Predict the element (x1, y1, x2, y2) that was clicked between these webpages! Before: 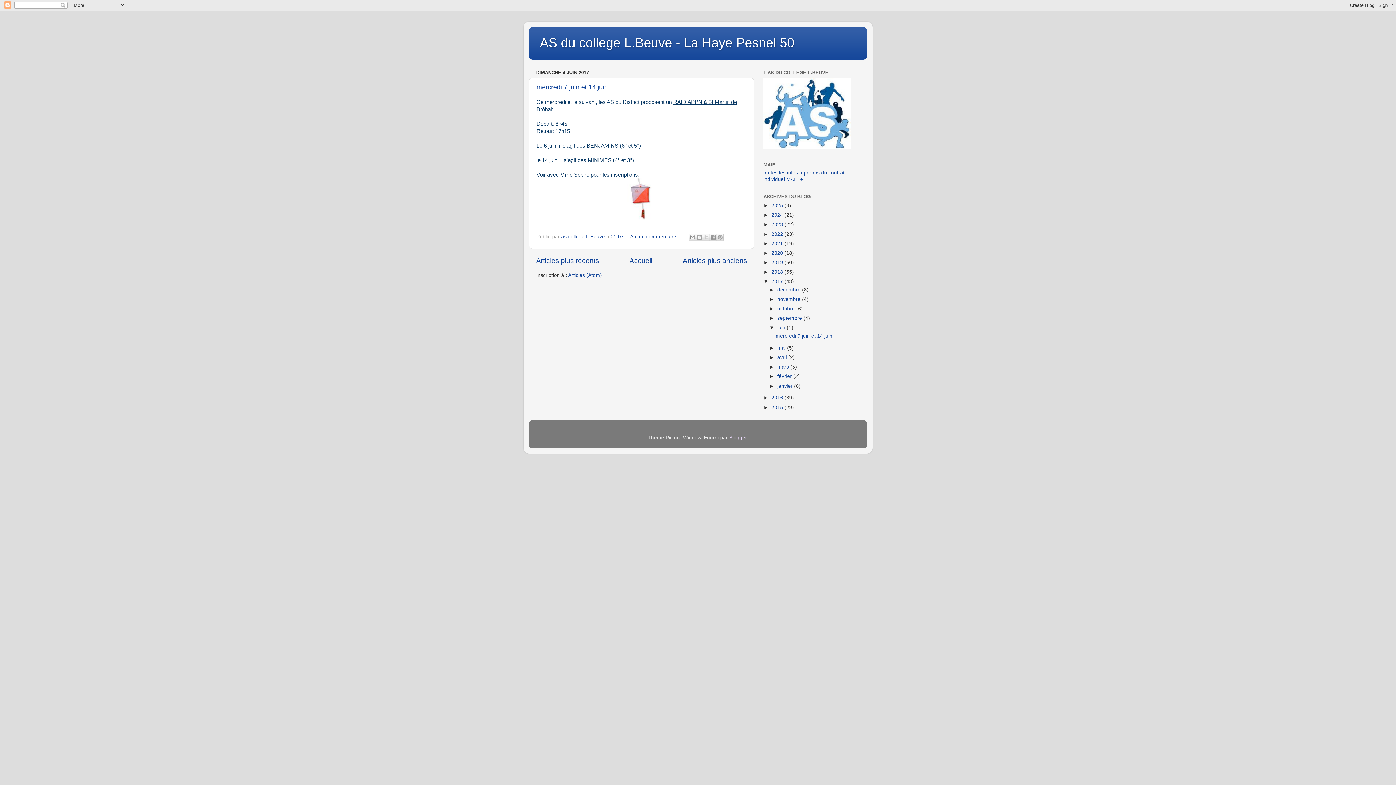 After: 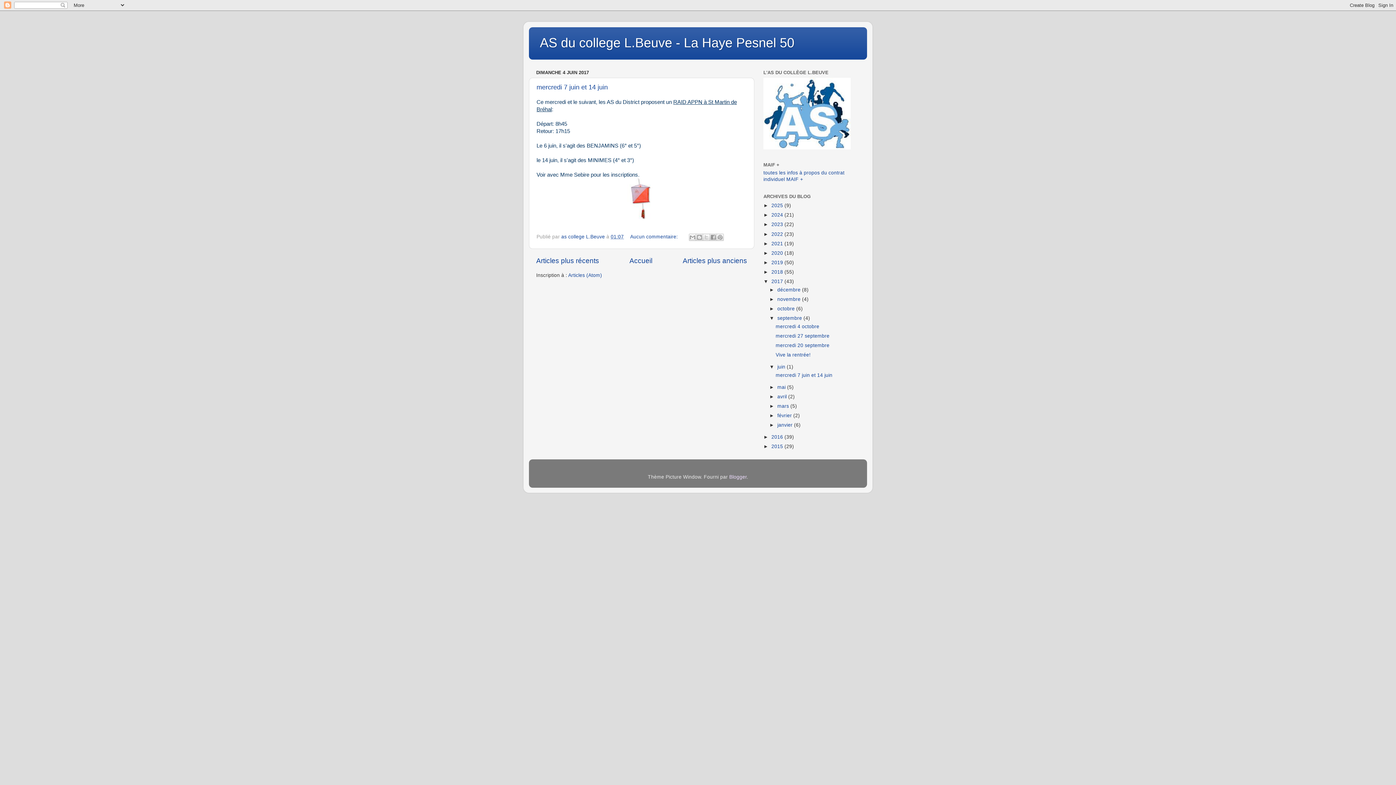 Action: label: ►   bbox: (769, 315, 777, 321)